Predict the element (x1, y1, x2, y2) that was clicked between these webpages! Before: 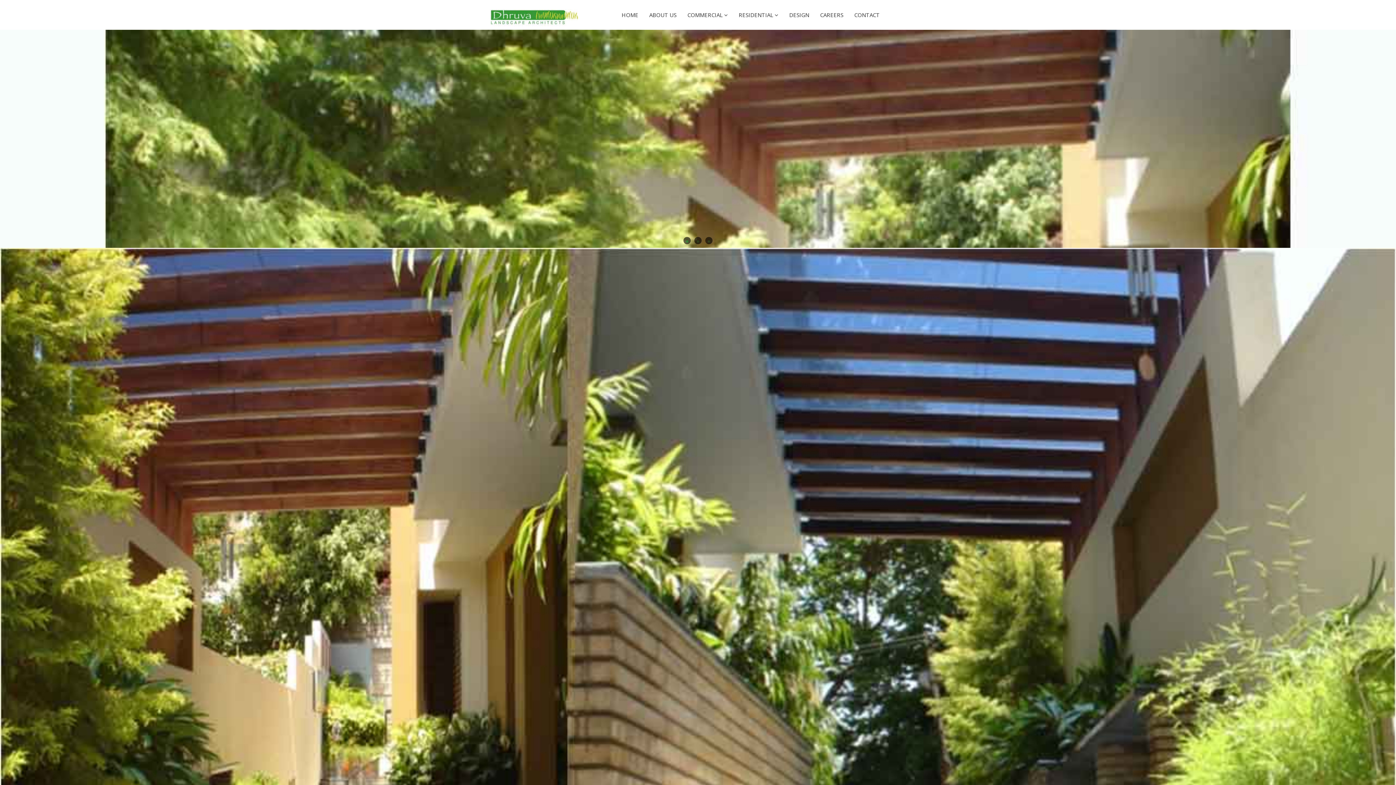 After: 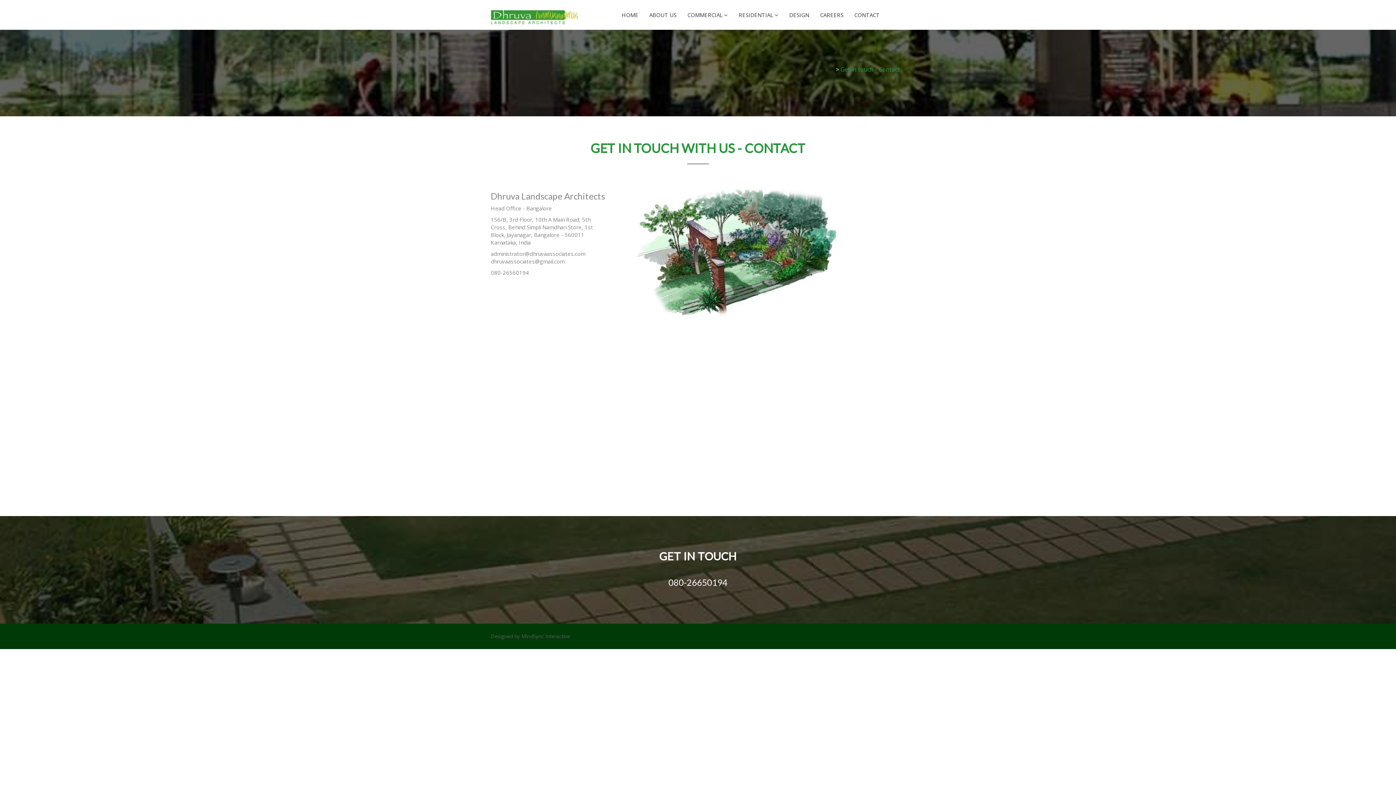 Action: label: CONTACT bbox: (850, 5, 883, 24)